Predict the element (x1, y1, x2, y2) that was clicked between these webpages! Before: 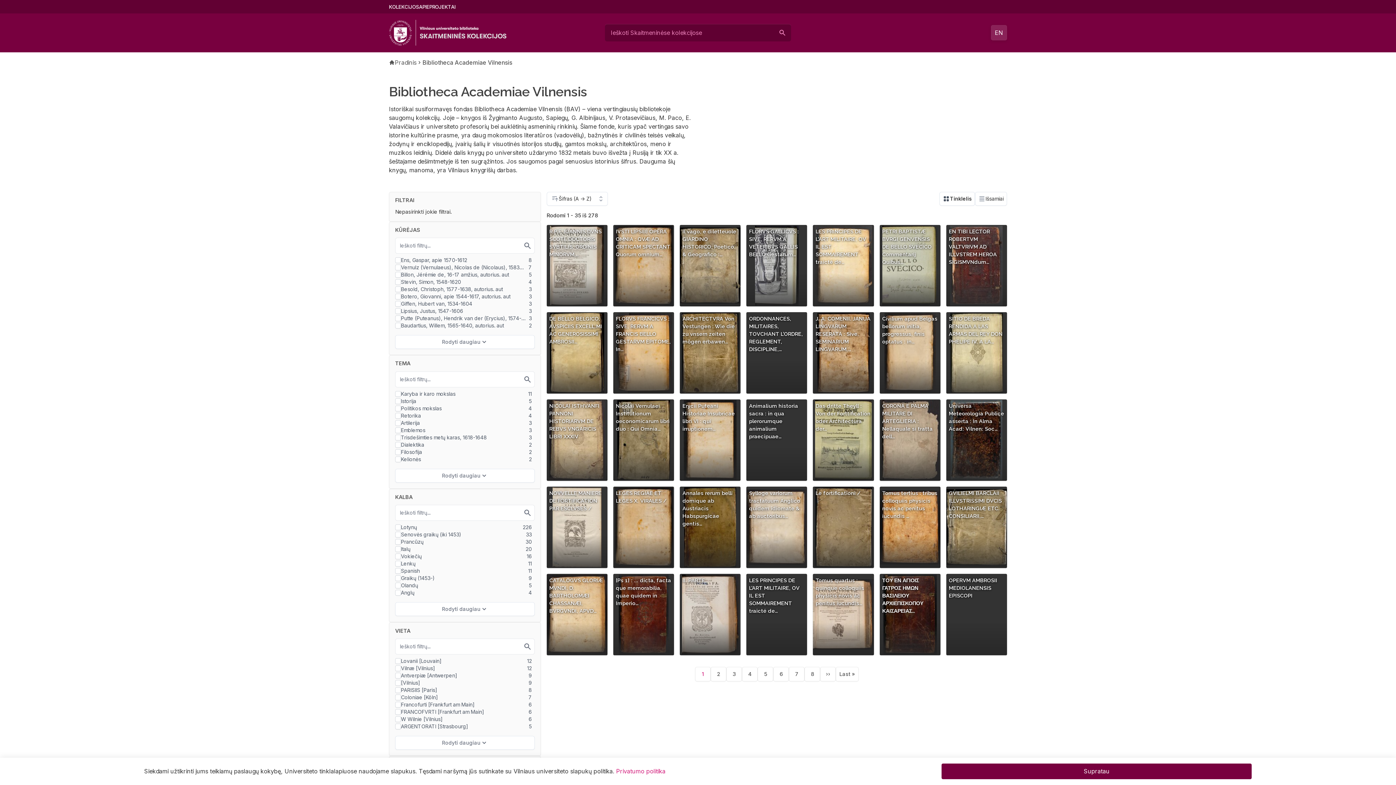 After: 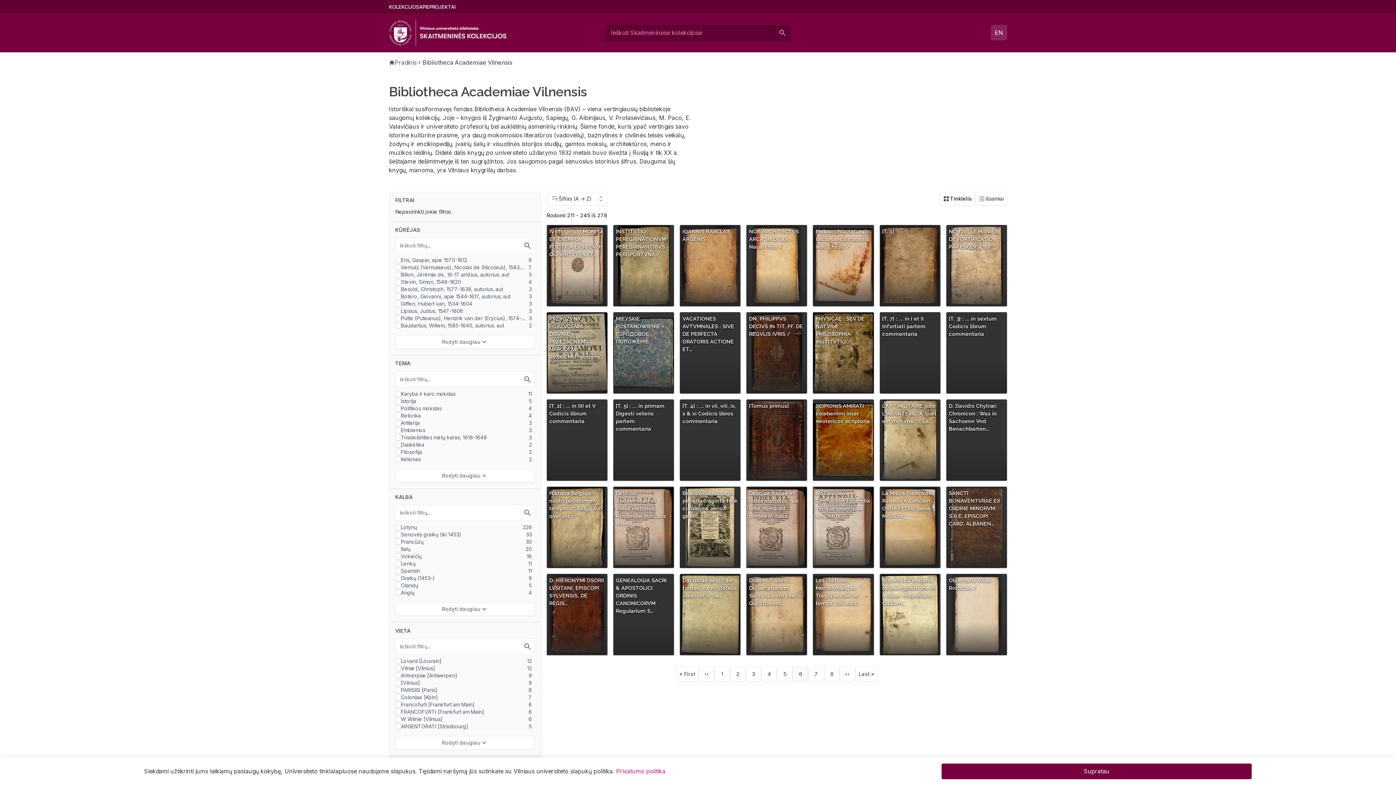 Action: bbox: (789, 667, 804, 681) label: Page
7